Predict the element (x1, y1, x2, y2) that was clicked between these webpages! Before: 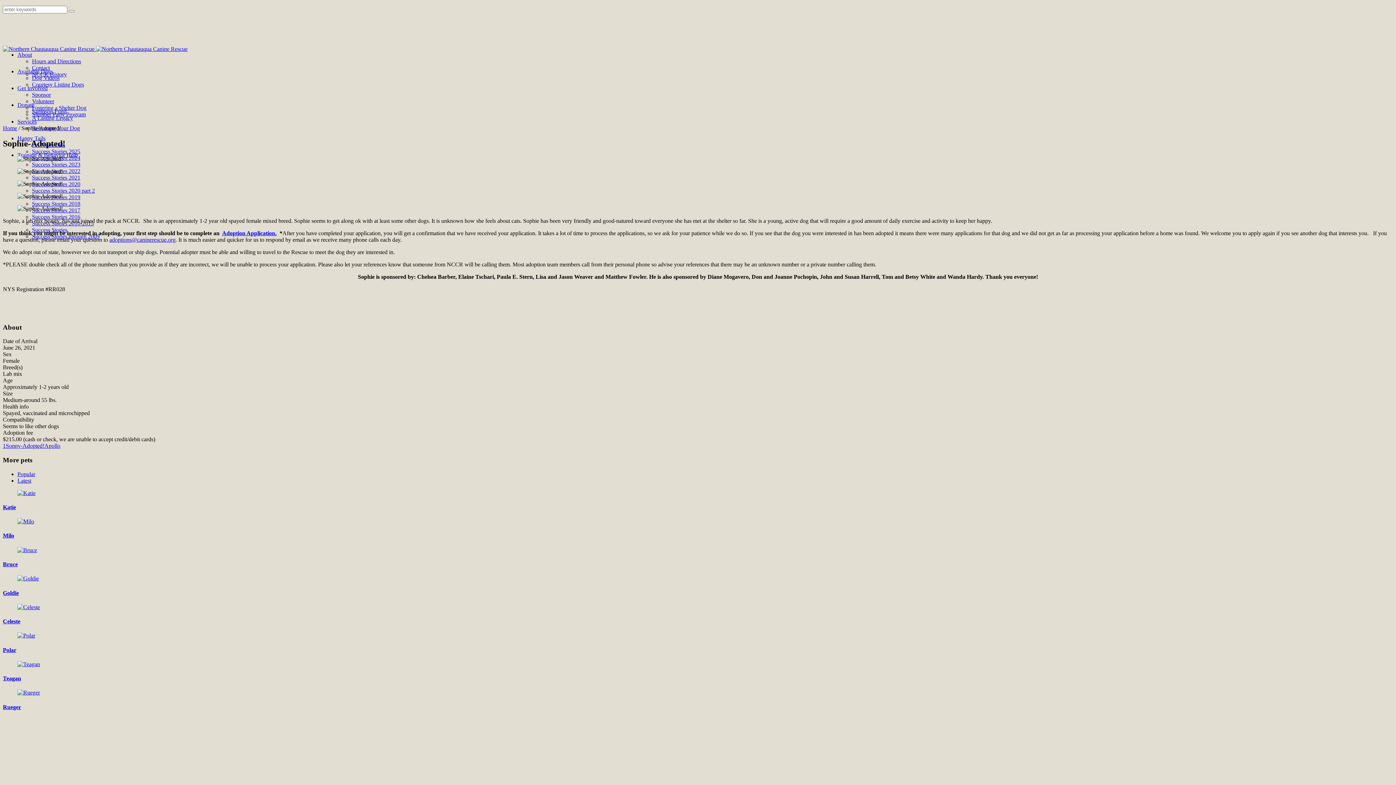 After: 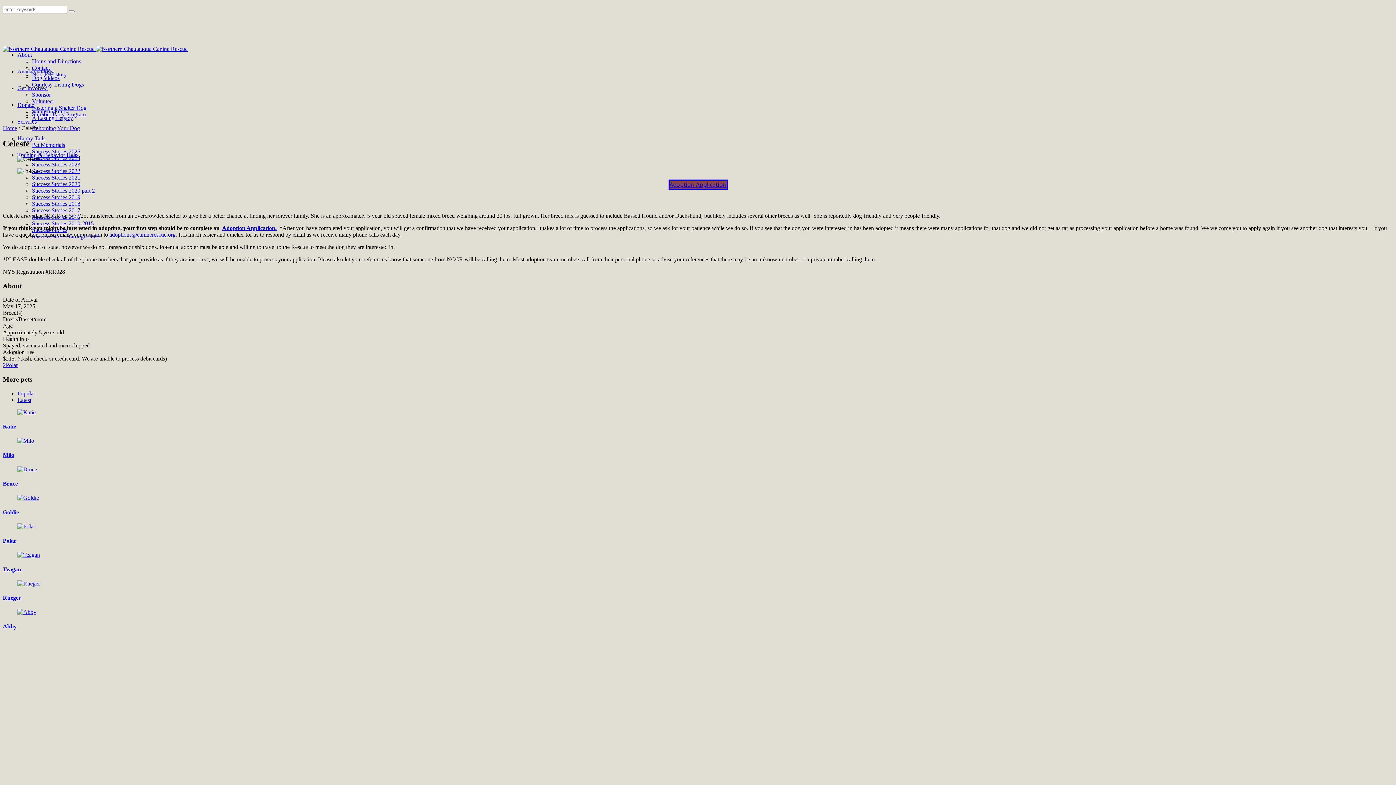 Action: bbox: (17, 604, 40, 610)